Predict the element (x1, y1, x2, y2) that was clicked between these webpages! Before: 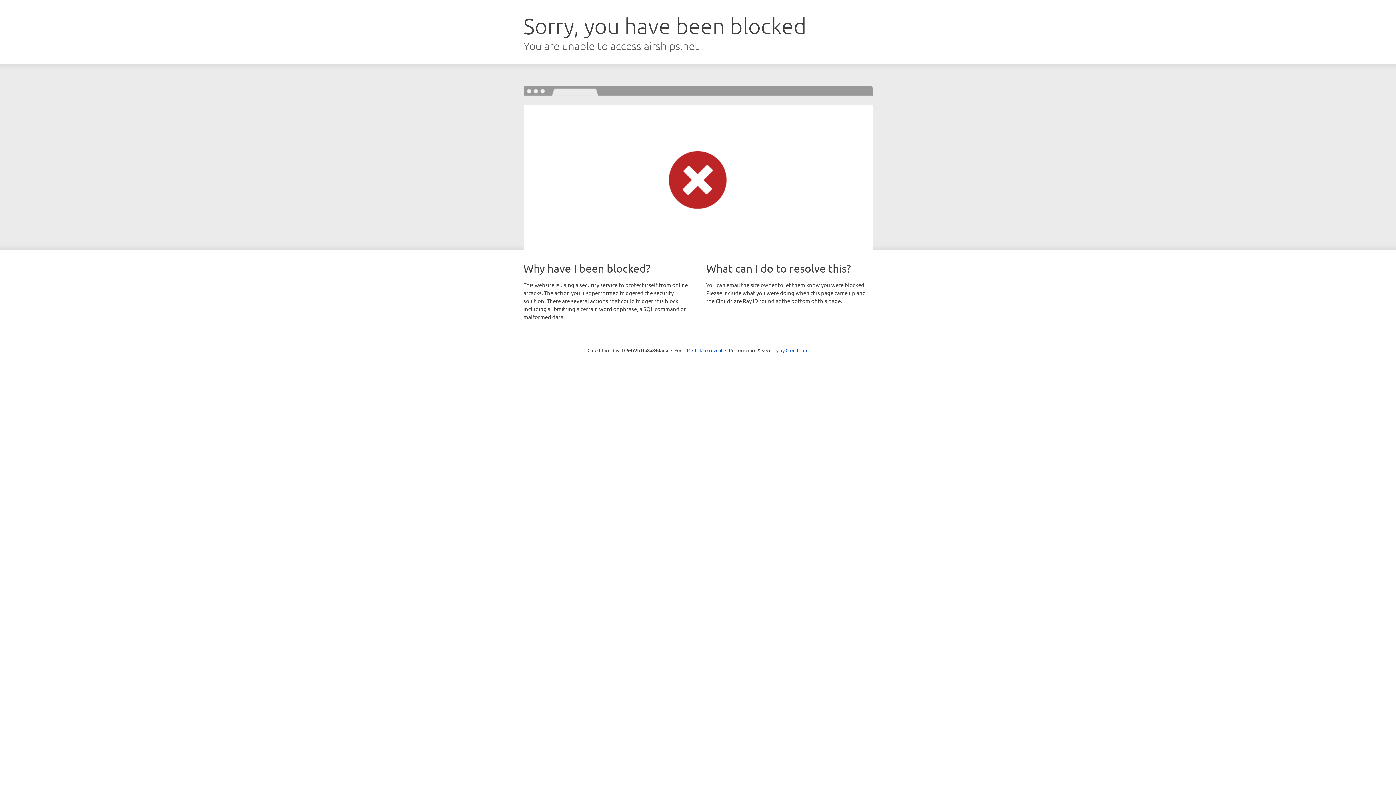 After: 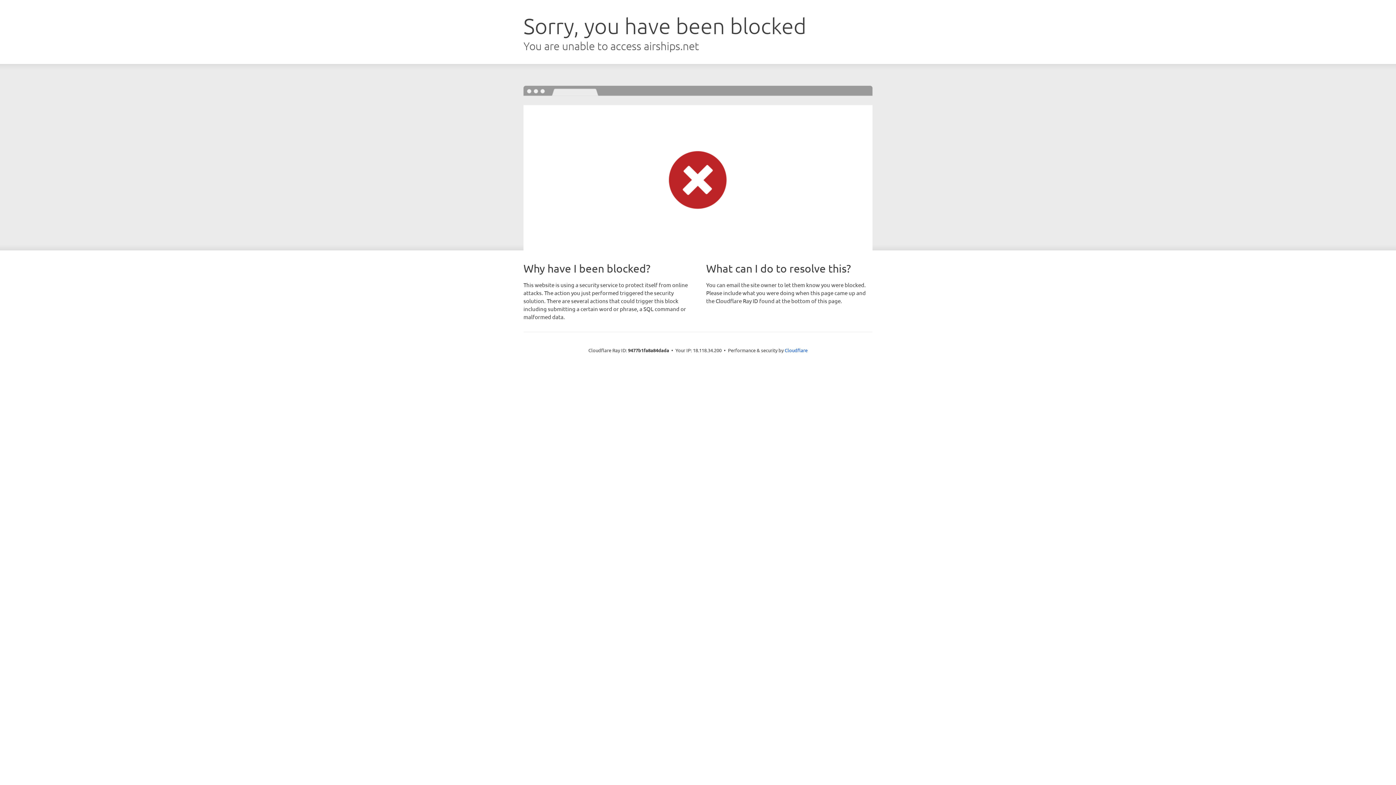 Action: label: Click to reveal bbox: (692, 346, 722, 353)